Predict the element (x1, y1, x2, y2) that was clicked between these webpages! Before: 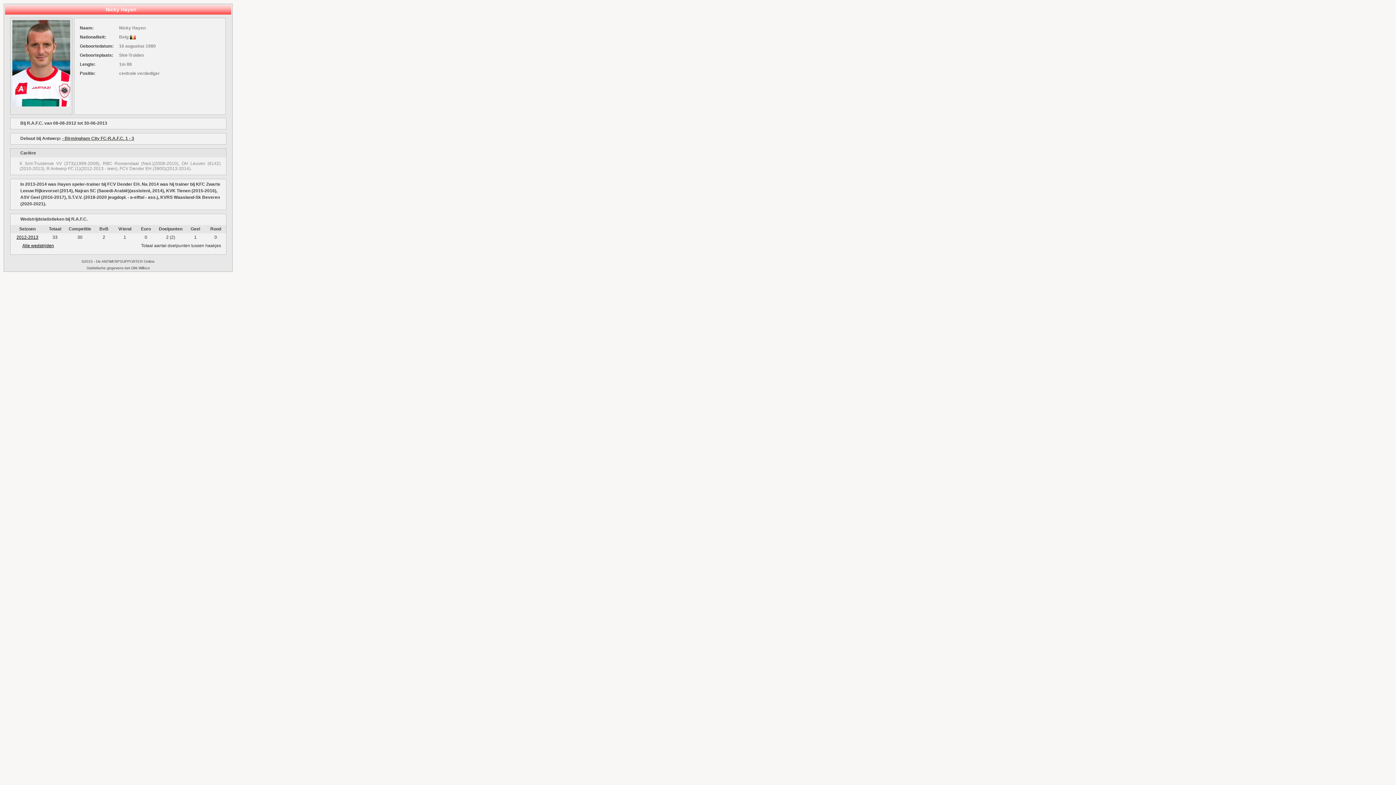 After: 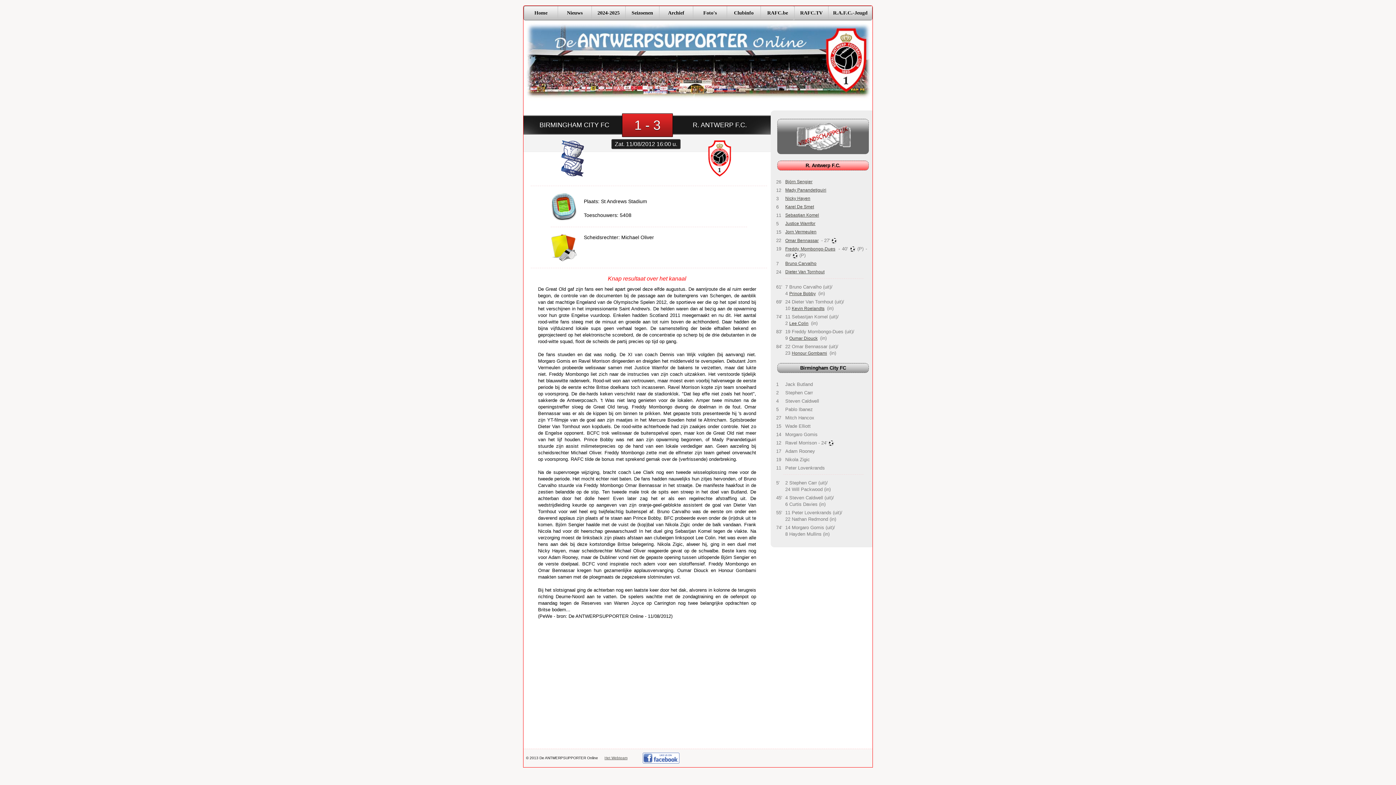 Action: label: - Birmingham City FC-R.A.F.C. 1 - 3 bbox: (62, 134, 135, 142)